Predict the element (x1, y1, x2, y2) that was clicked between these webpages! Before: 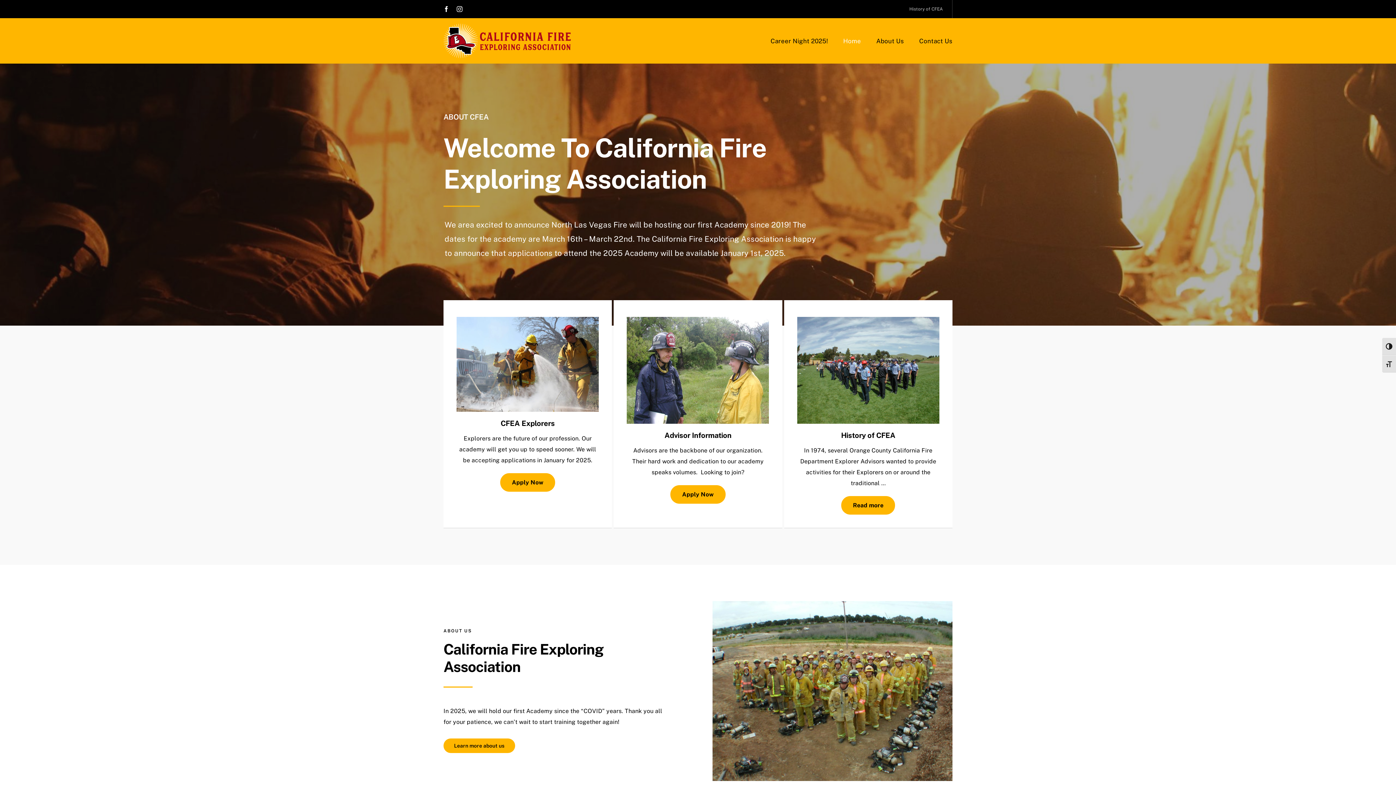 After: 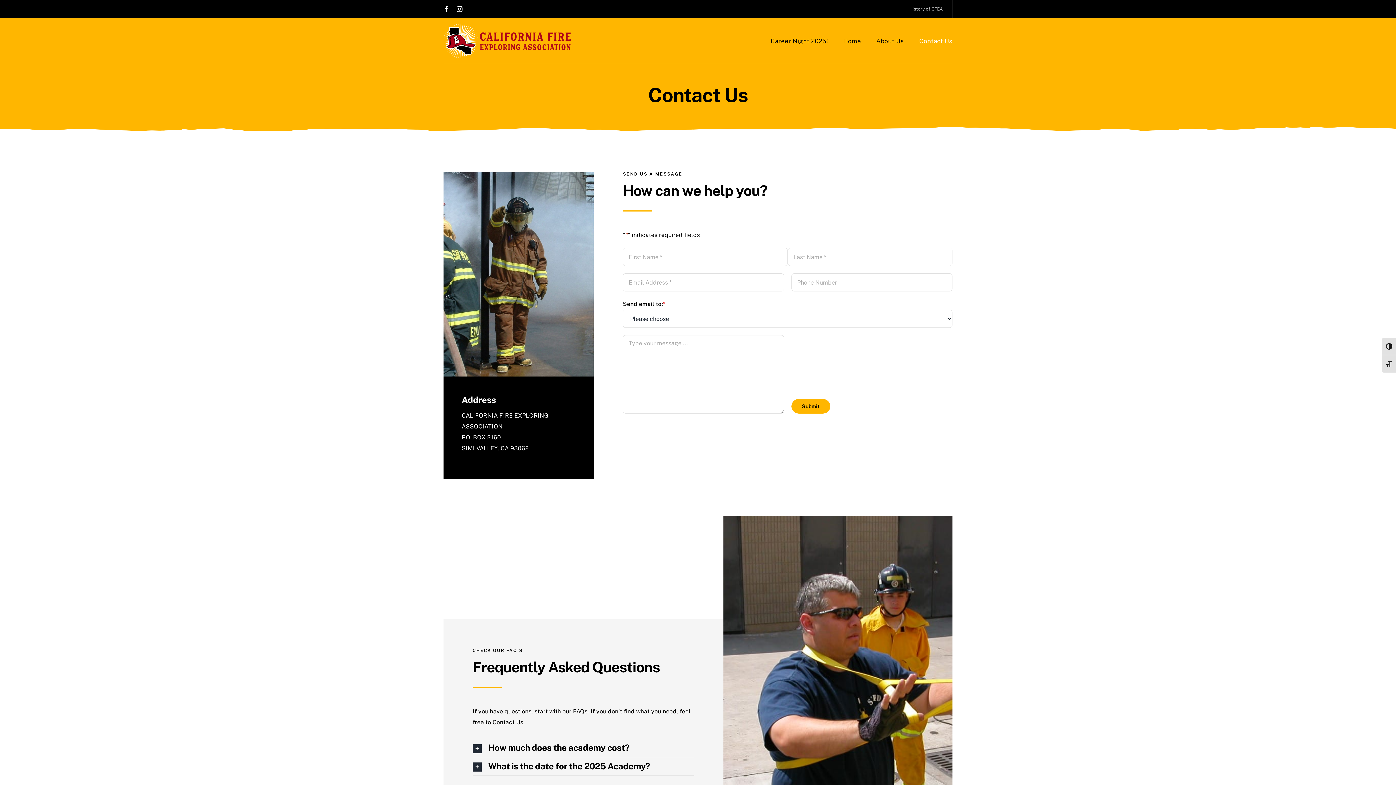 Action: label: Contact Us bbox: (919, 31, 952, 50)